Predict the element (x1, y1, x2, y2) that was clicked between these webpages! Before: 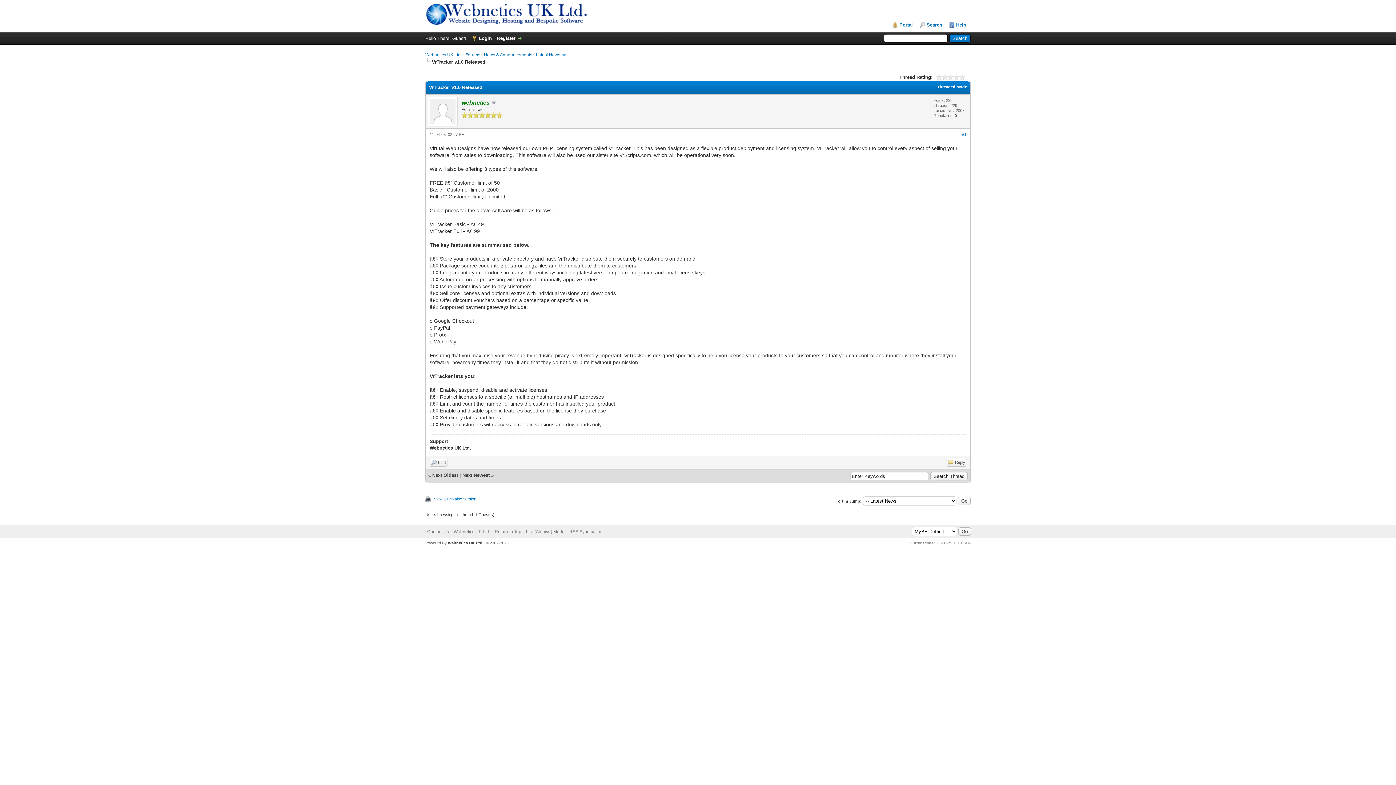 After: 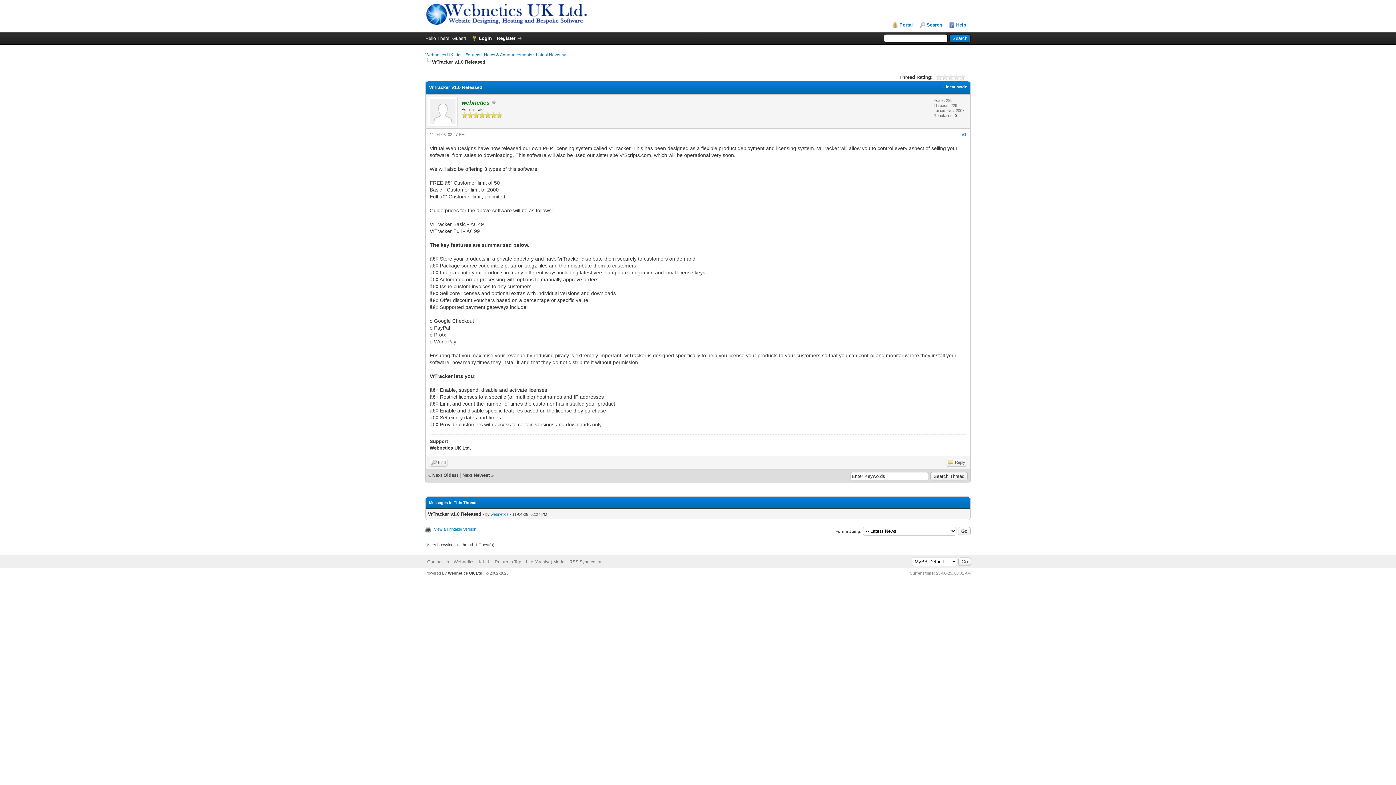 Action: bbox: (937, 84, 967, 89) label: Threaded Mode